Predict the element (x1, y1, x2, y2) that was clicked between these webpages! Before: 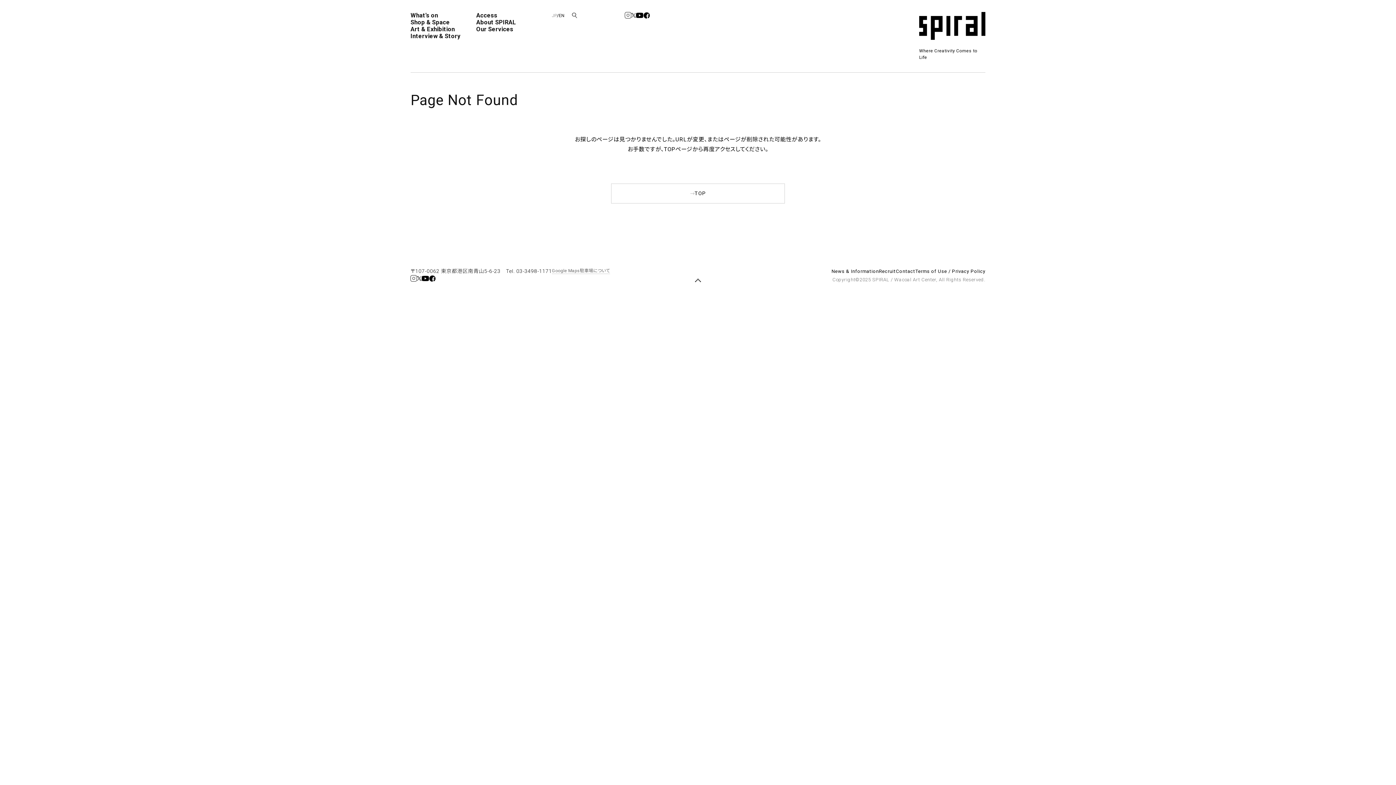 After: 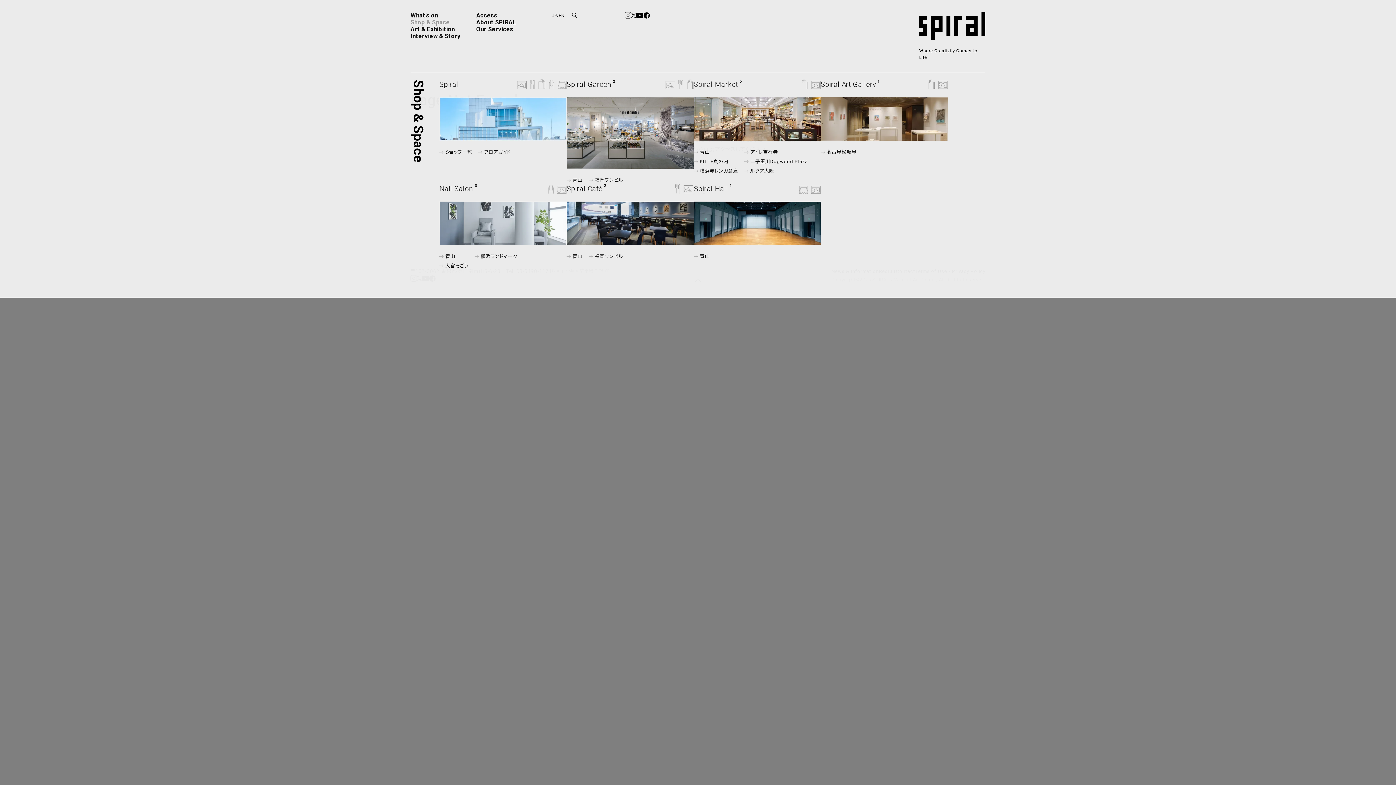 Action: label: Shop & Space bbox: (410, 18, 449, 25)